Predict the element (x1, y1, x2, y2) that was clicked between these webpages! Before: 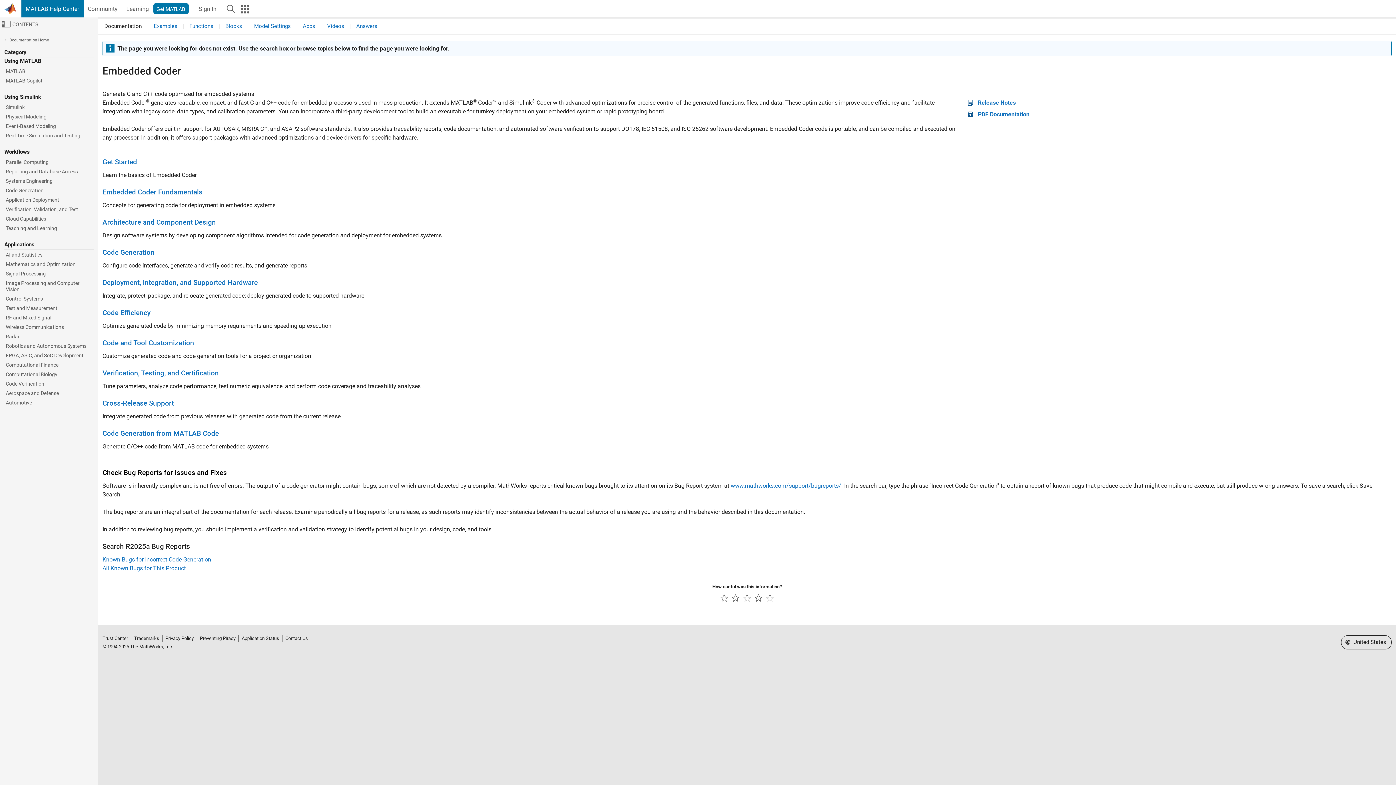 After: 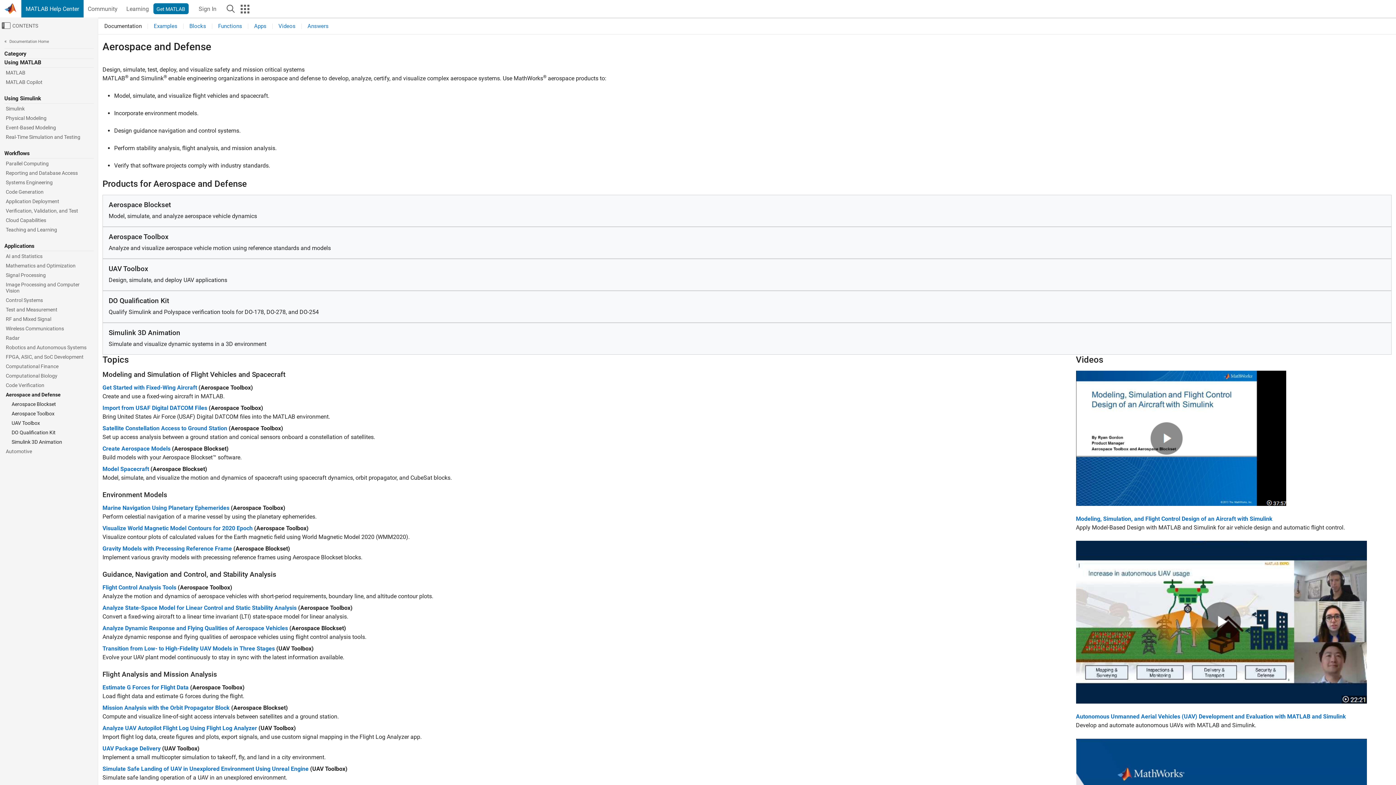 Action: bbox: (4, 389, 93, 398) label: Aerospace and Defense